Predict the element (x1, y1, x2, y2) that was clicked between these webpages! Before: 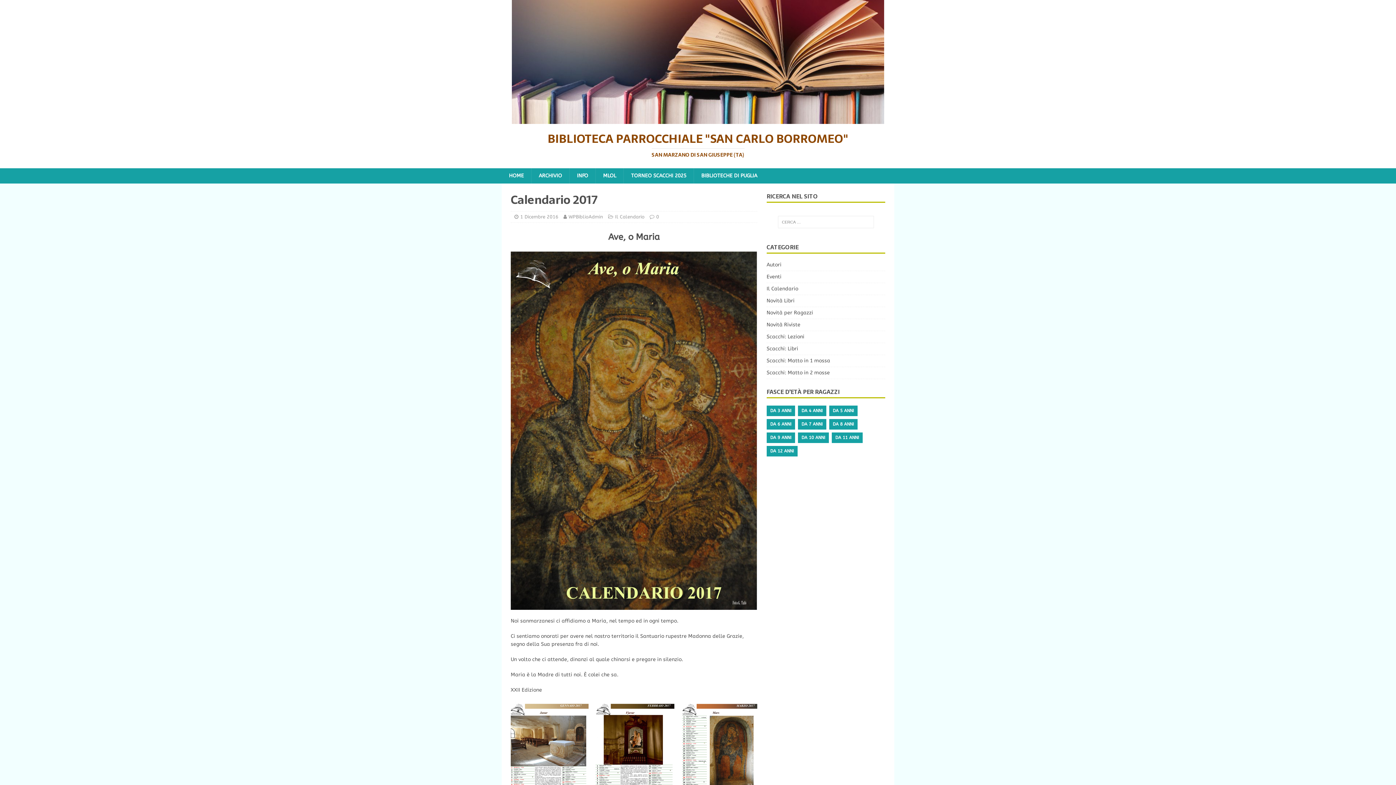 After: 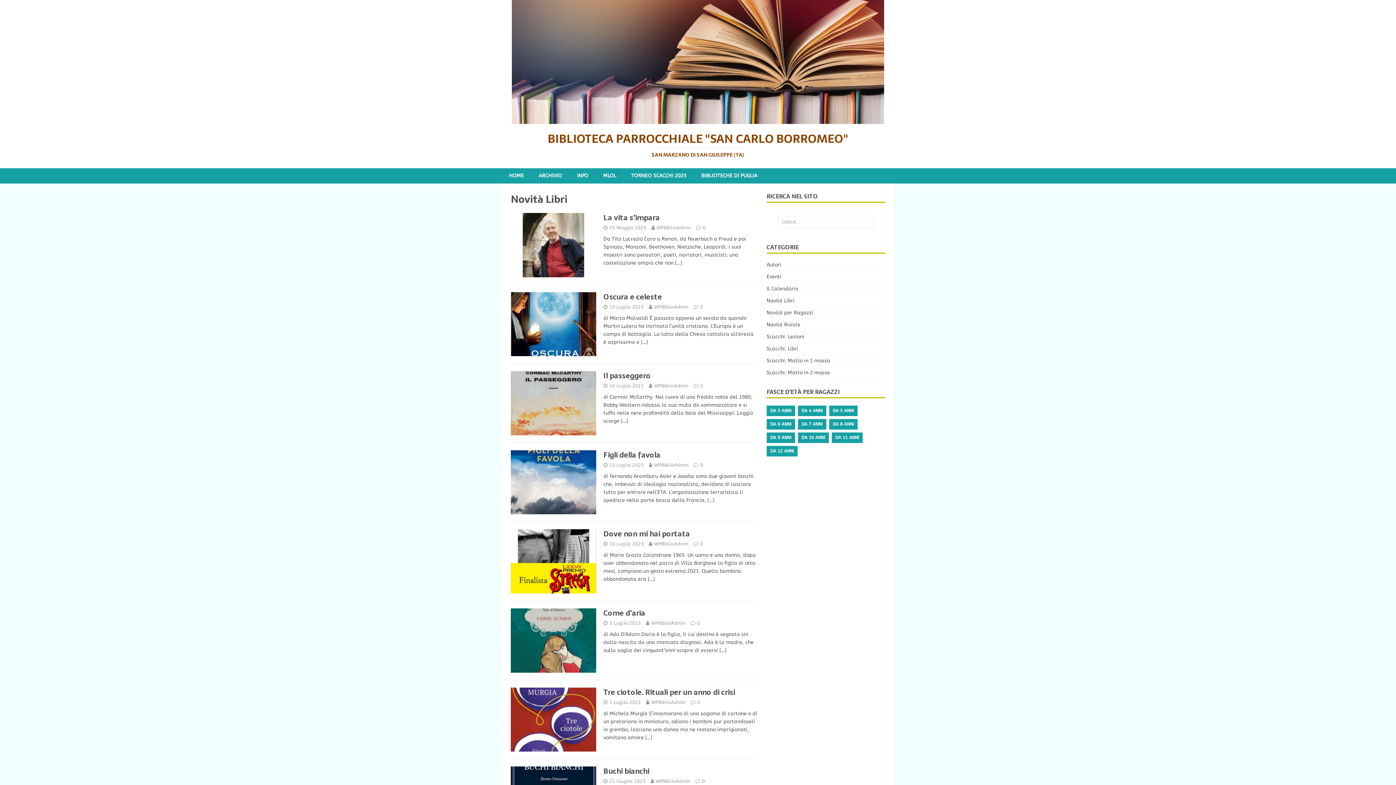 Action: label: Novità Libri bbox: (766, 295, 885, 306)